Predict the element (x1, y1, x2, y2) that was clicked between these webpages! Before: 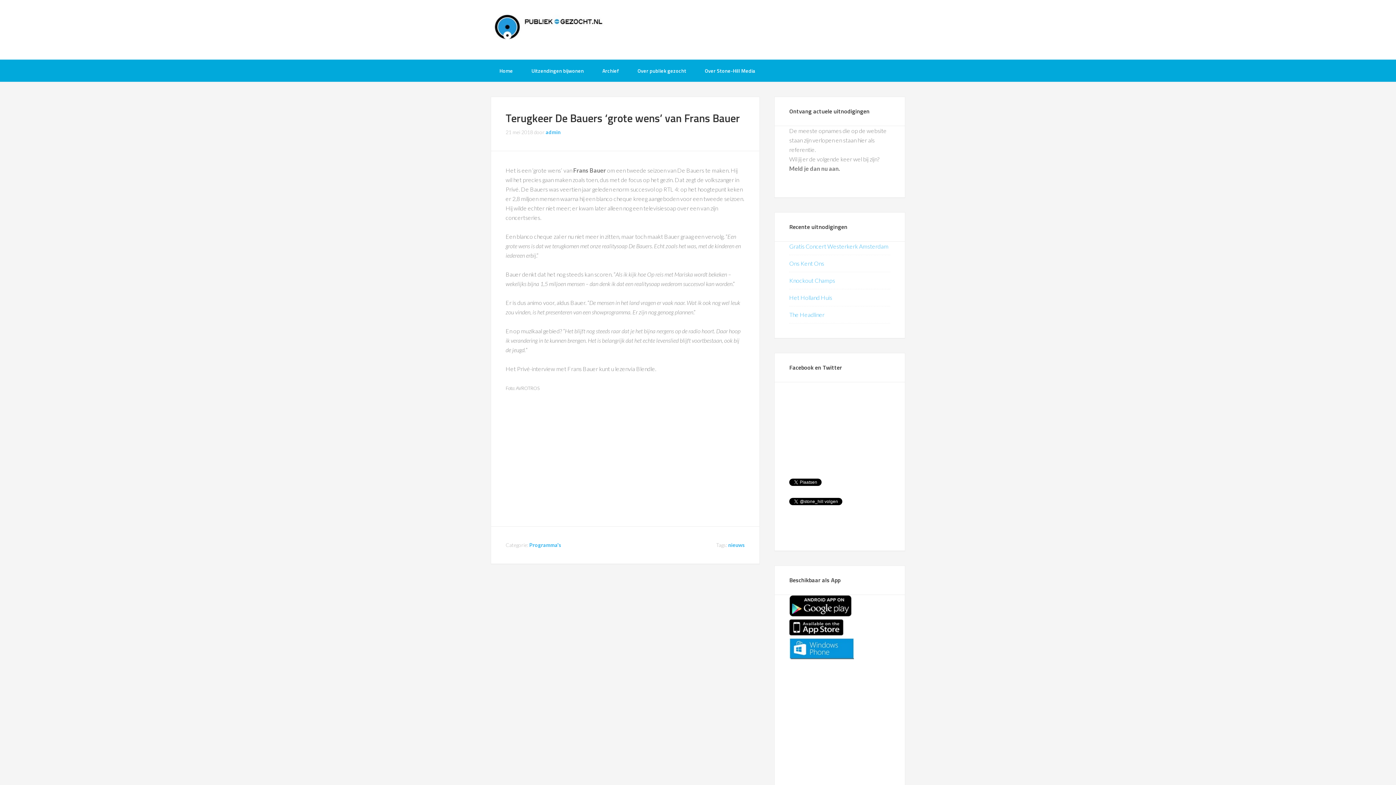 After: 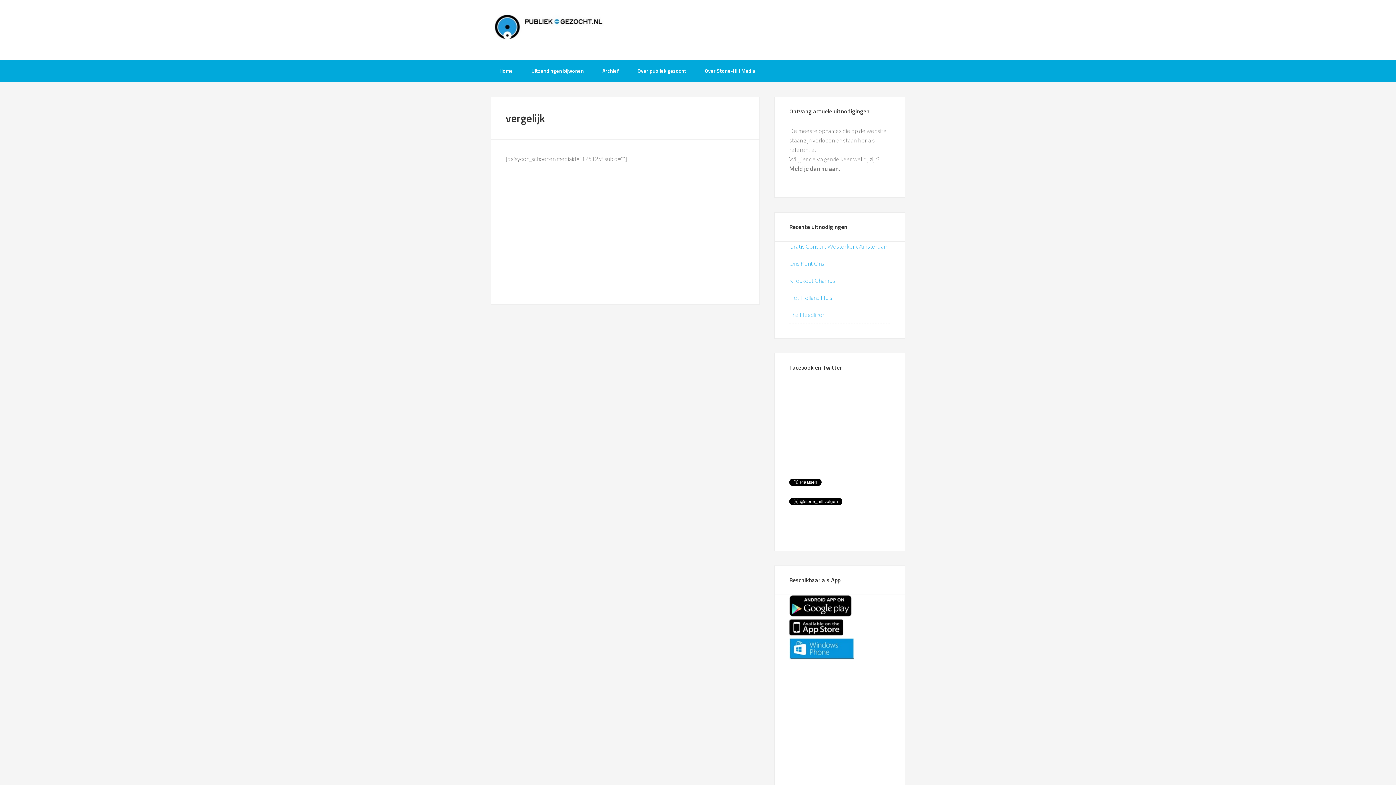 Action: bbox: (789, 277, 835, 284) label: Knockout Champs